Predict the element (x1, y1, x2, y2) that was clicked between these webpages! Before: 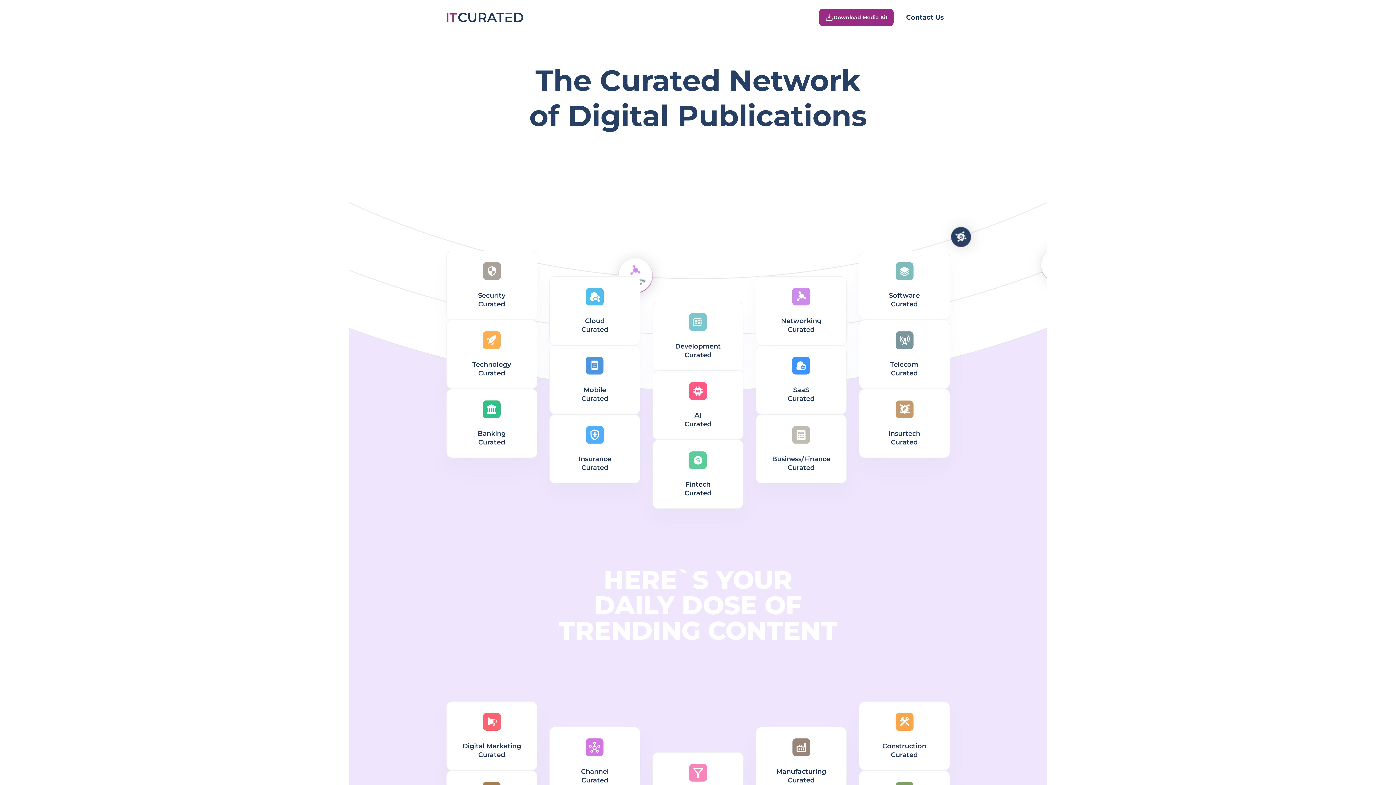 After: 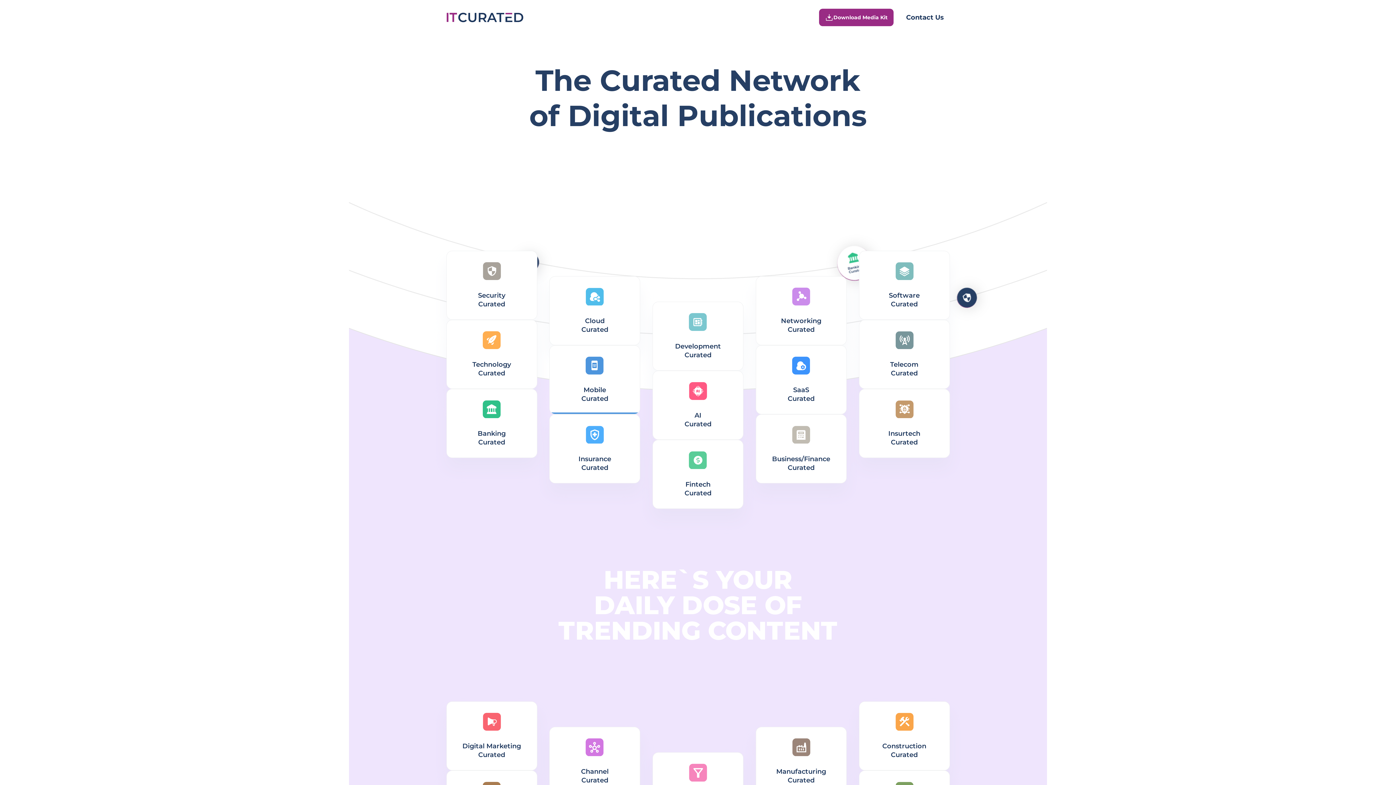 Action: label: Mobile
Curated bbox: (549, 345, 640, 414)